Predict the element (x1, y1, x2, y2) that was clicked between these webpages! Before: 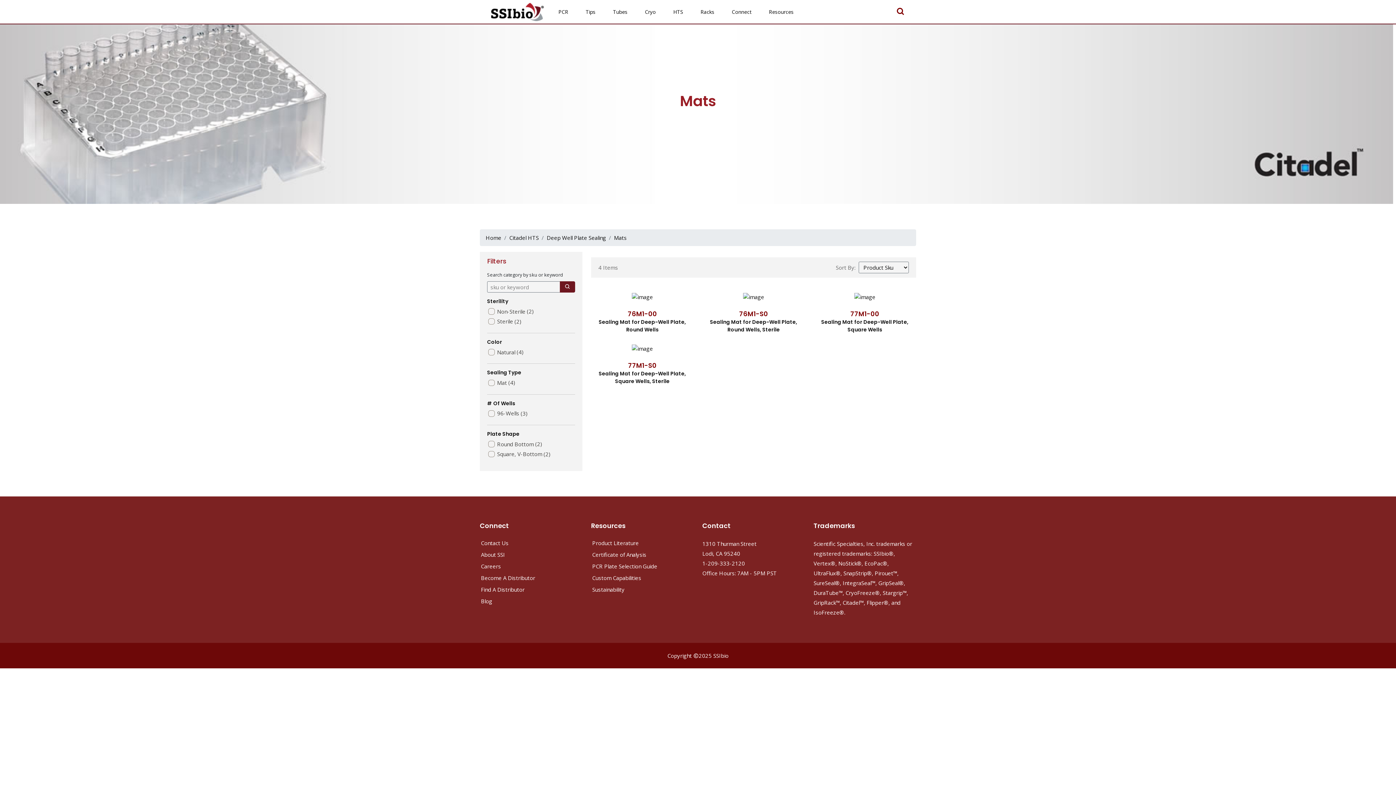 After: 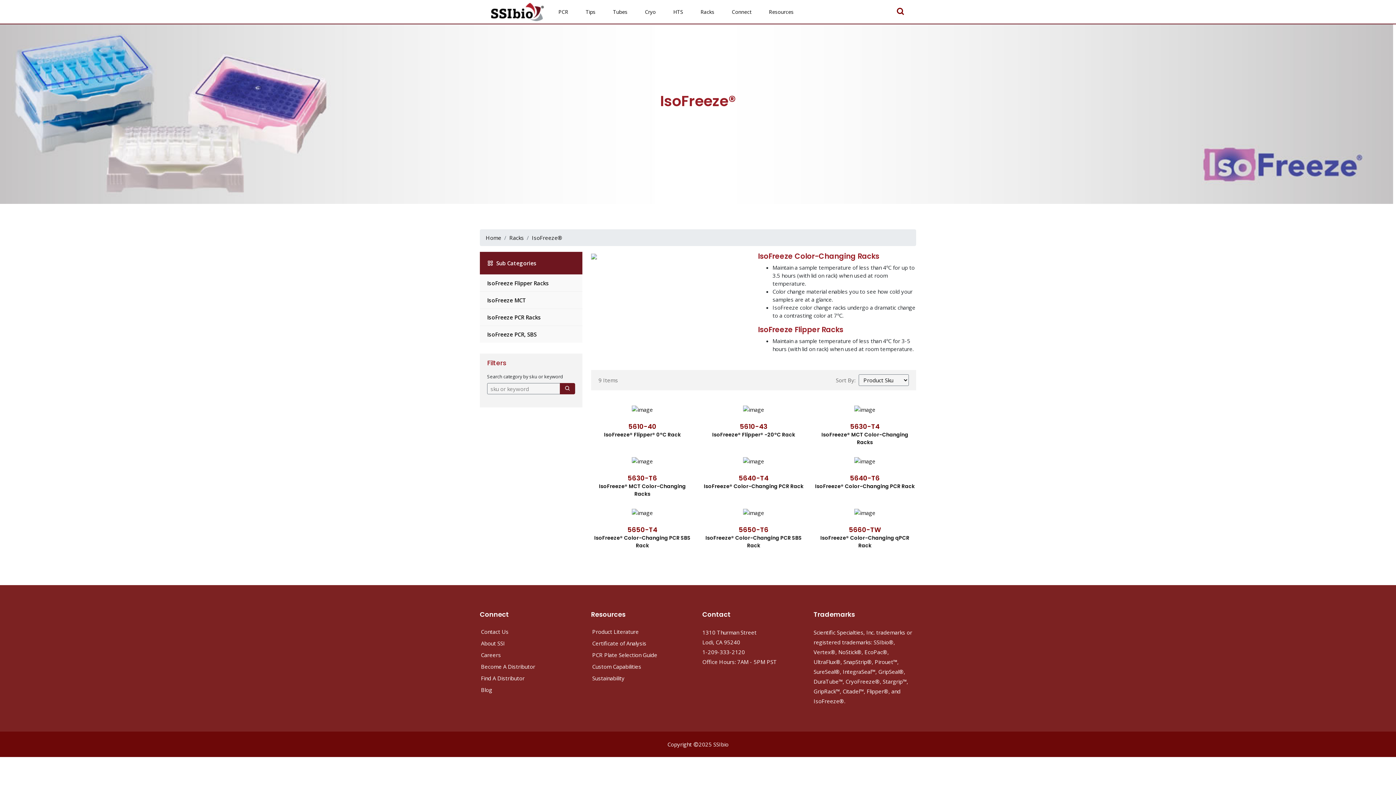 Action: bbox: (813, 609, 844, 616) label: IsoFreeze®